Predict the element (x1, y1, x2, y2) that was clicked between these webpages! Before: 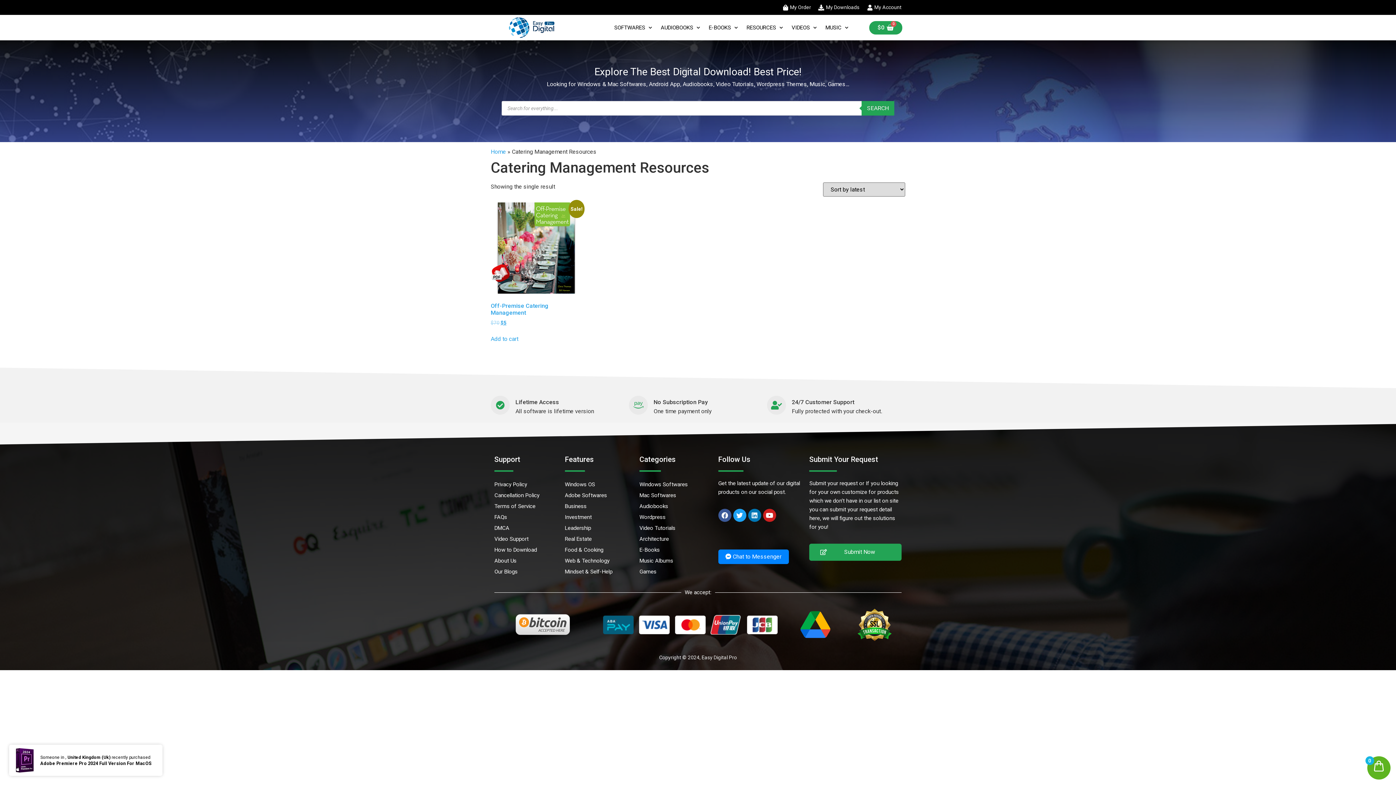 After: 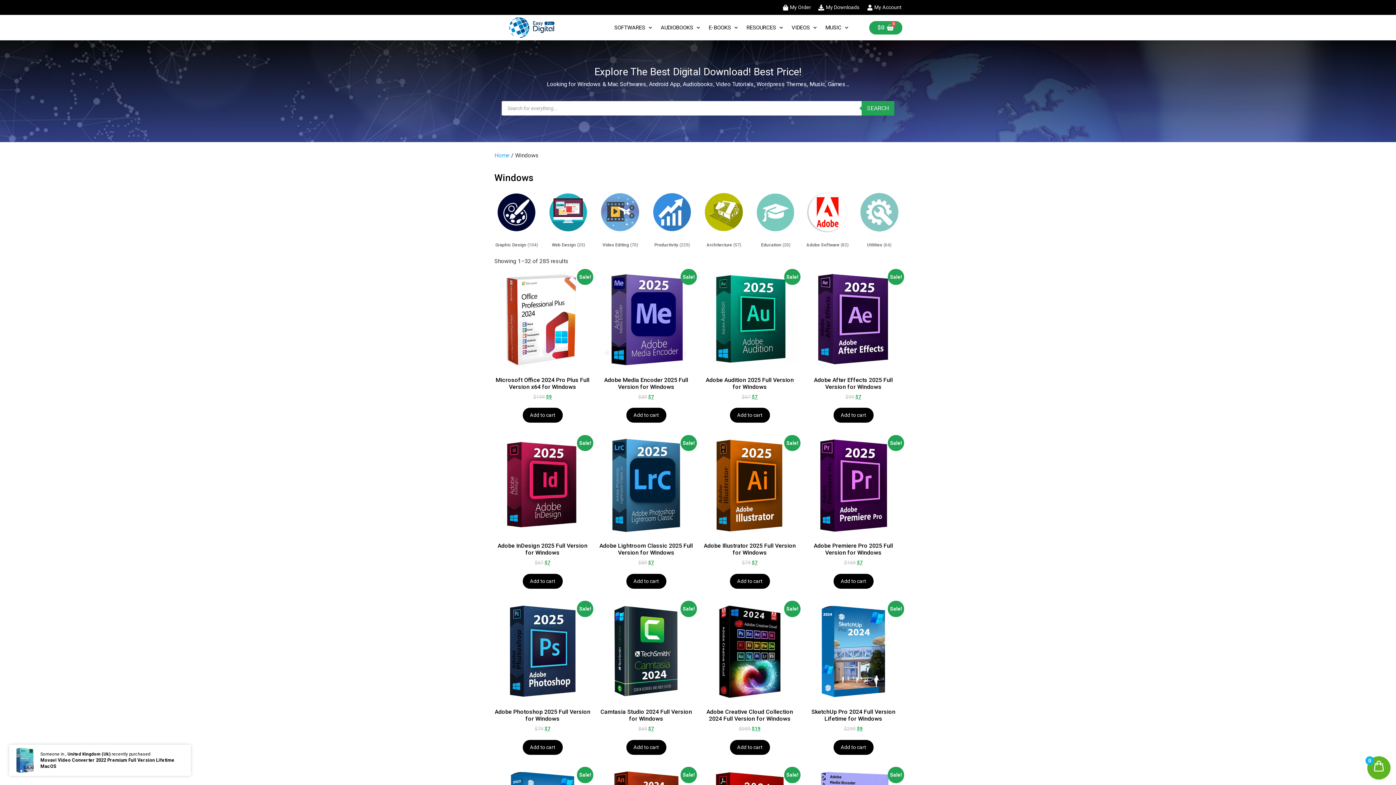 Action: bbox: (639, 481, 687, 488) label: Windows Softwares